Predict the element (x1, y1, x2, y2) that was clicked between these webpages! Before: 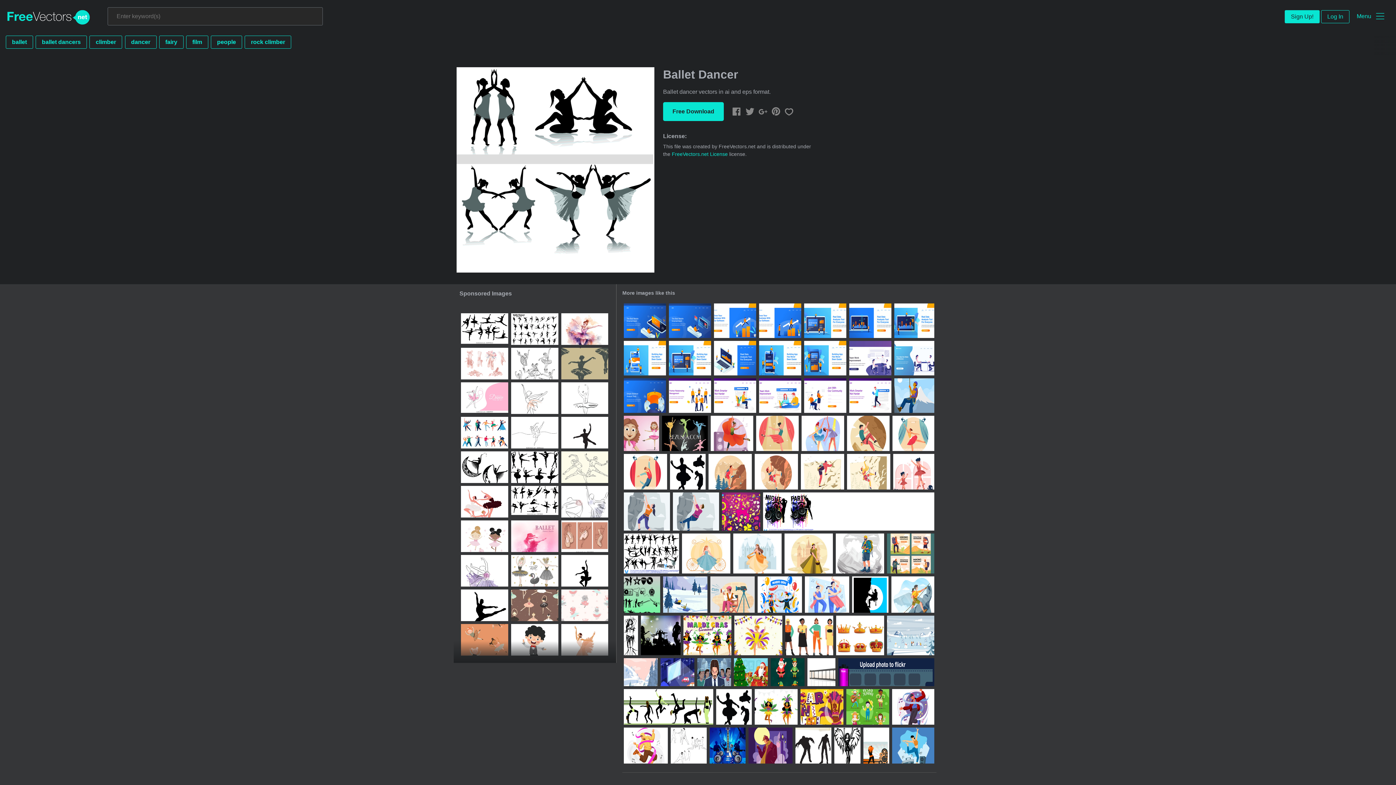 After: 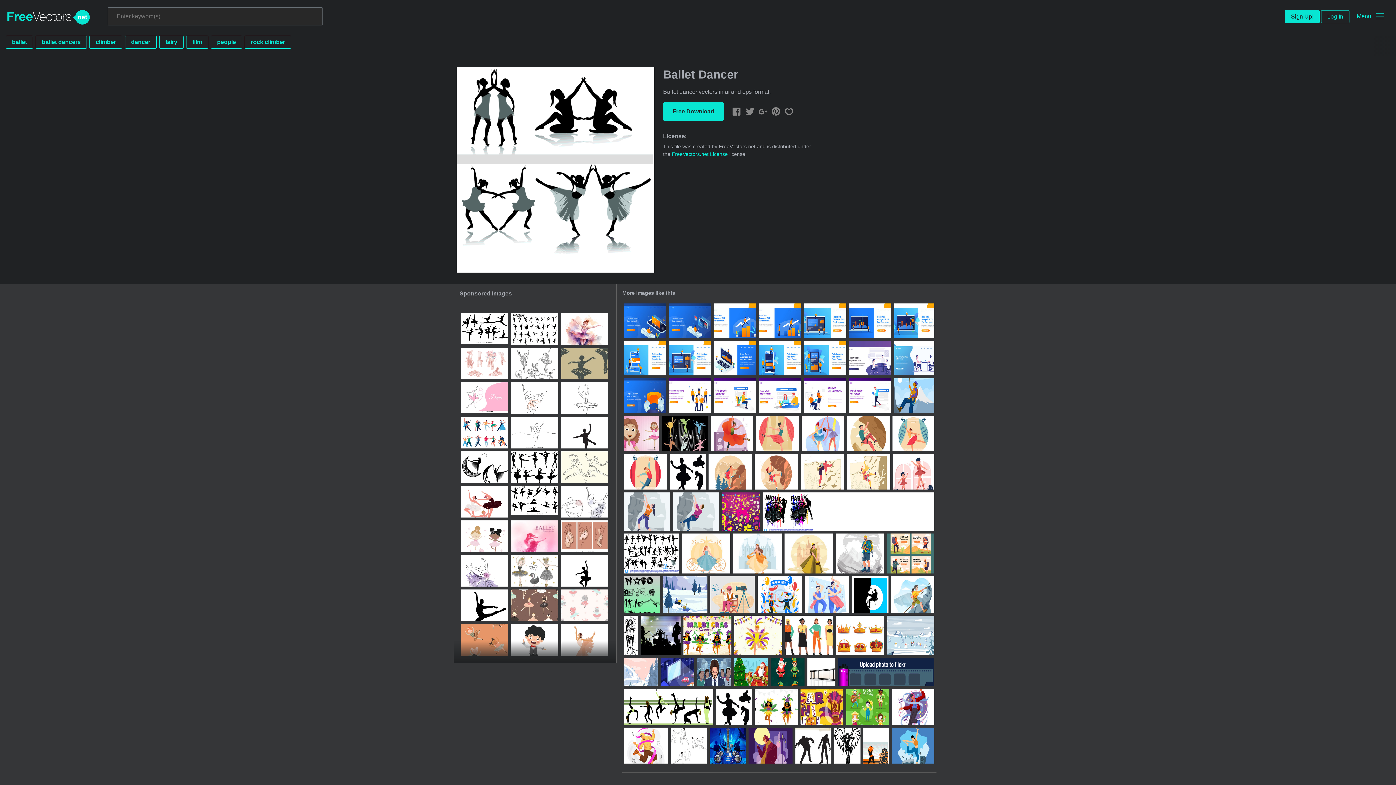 Action: bbox: (745, 106, 754, 118)